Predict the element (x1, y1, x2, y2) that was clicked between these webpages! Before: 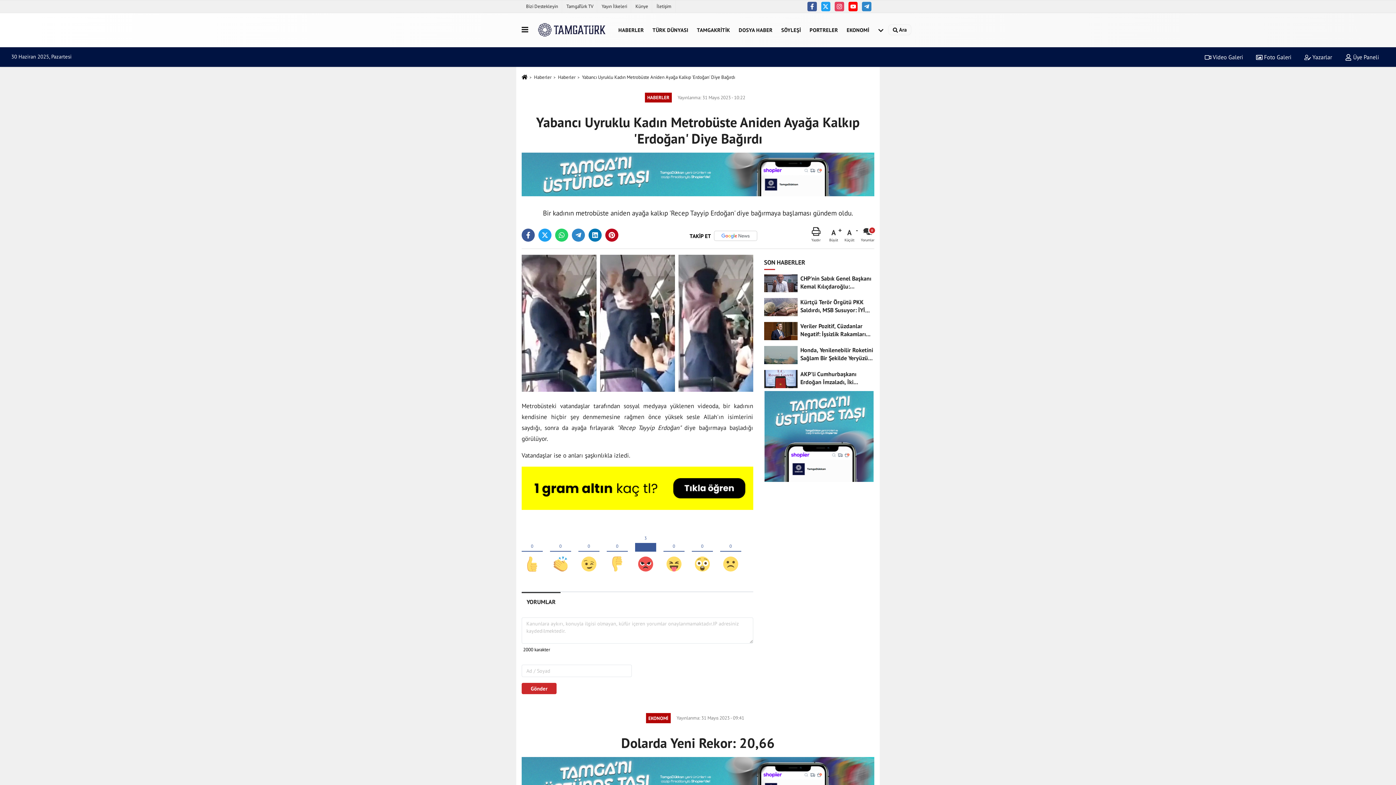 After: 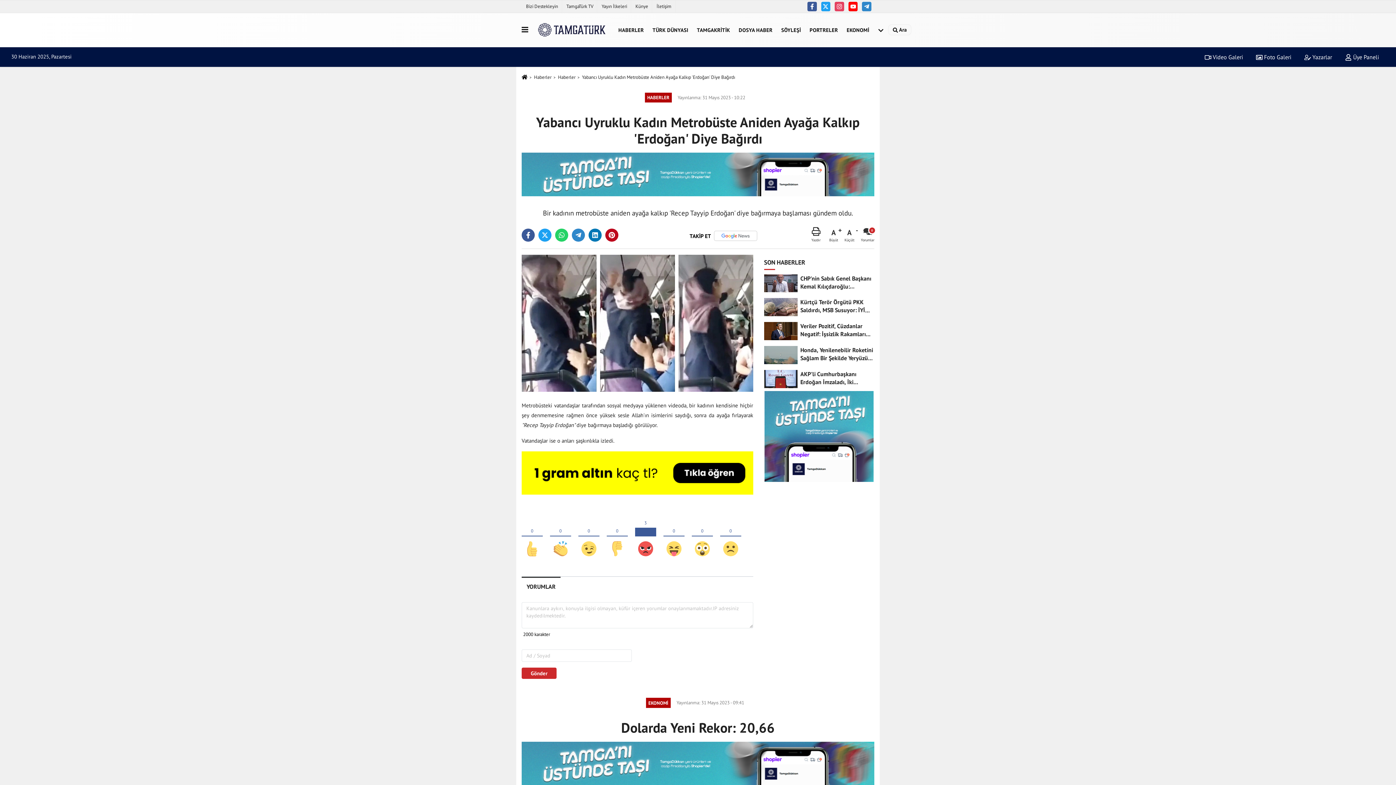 Action: label: A
Küçült bbox: (844, 227, 858, 242)